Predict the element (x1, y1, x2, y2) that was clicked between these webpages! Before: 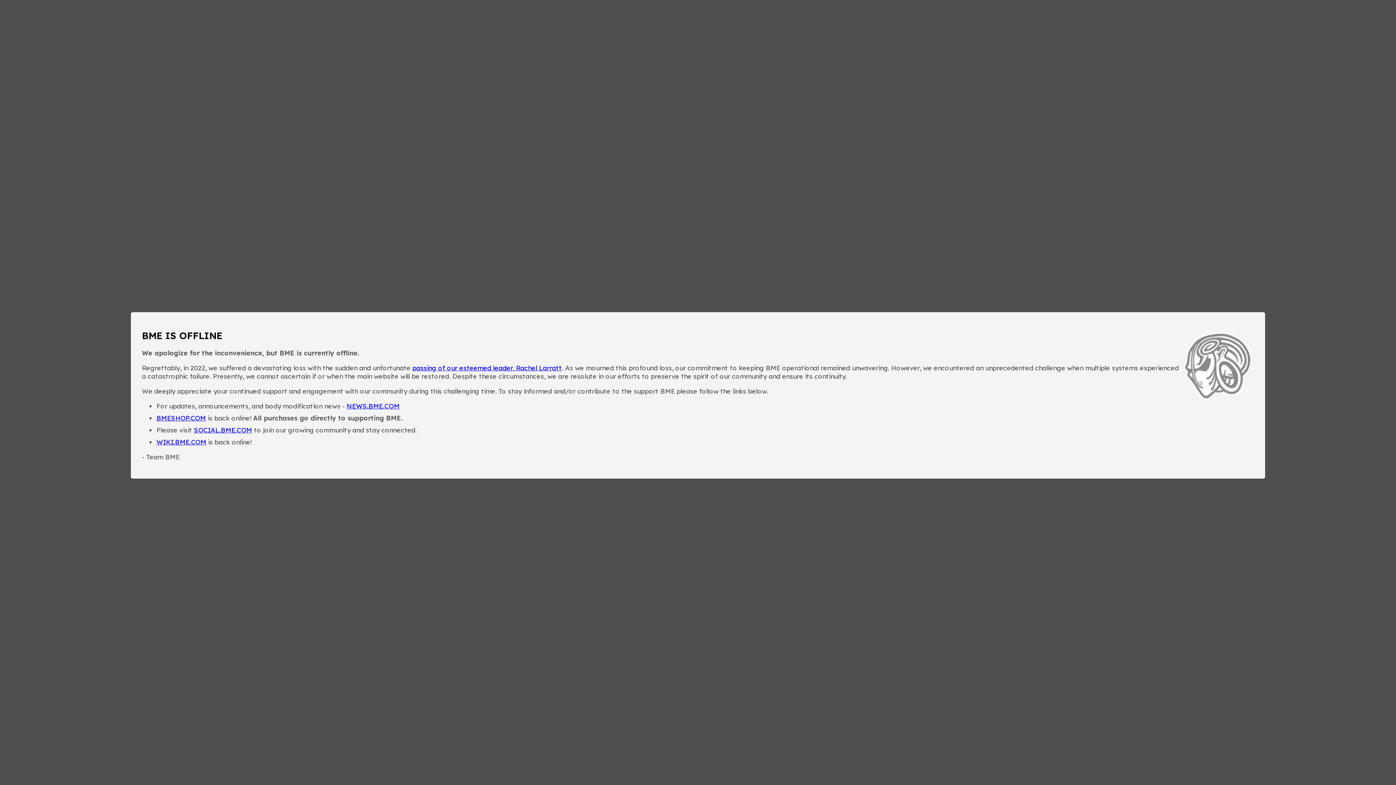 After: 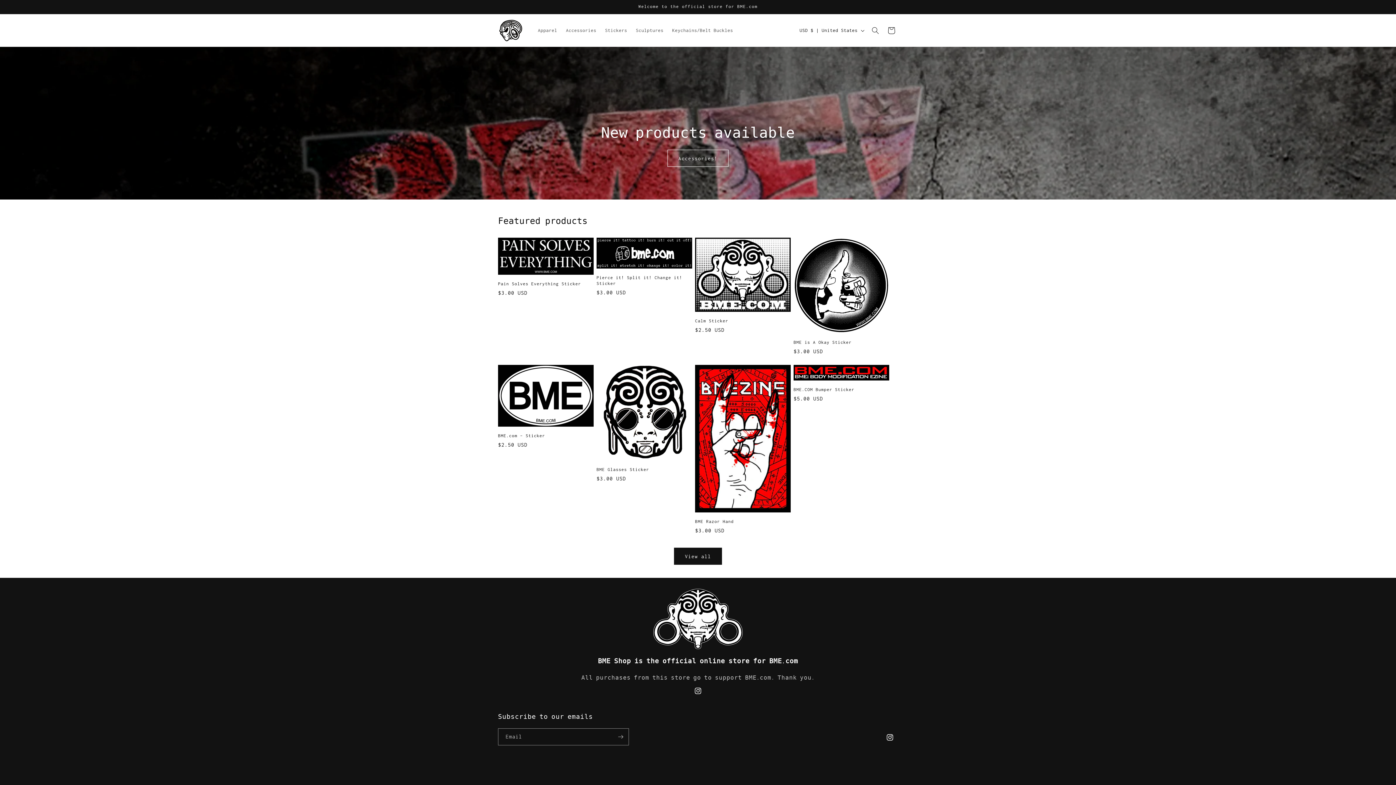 Action: bbox: (156, 414, 205, 422) label: BMESHOP.COM